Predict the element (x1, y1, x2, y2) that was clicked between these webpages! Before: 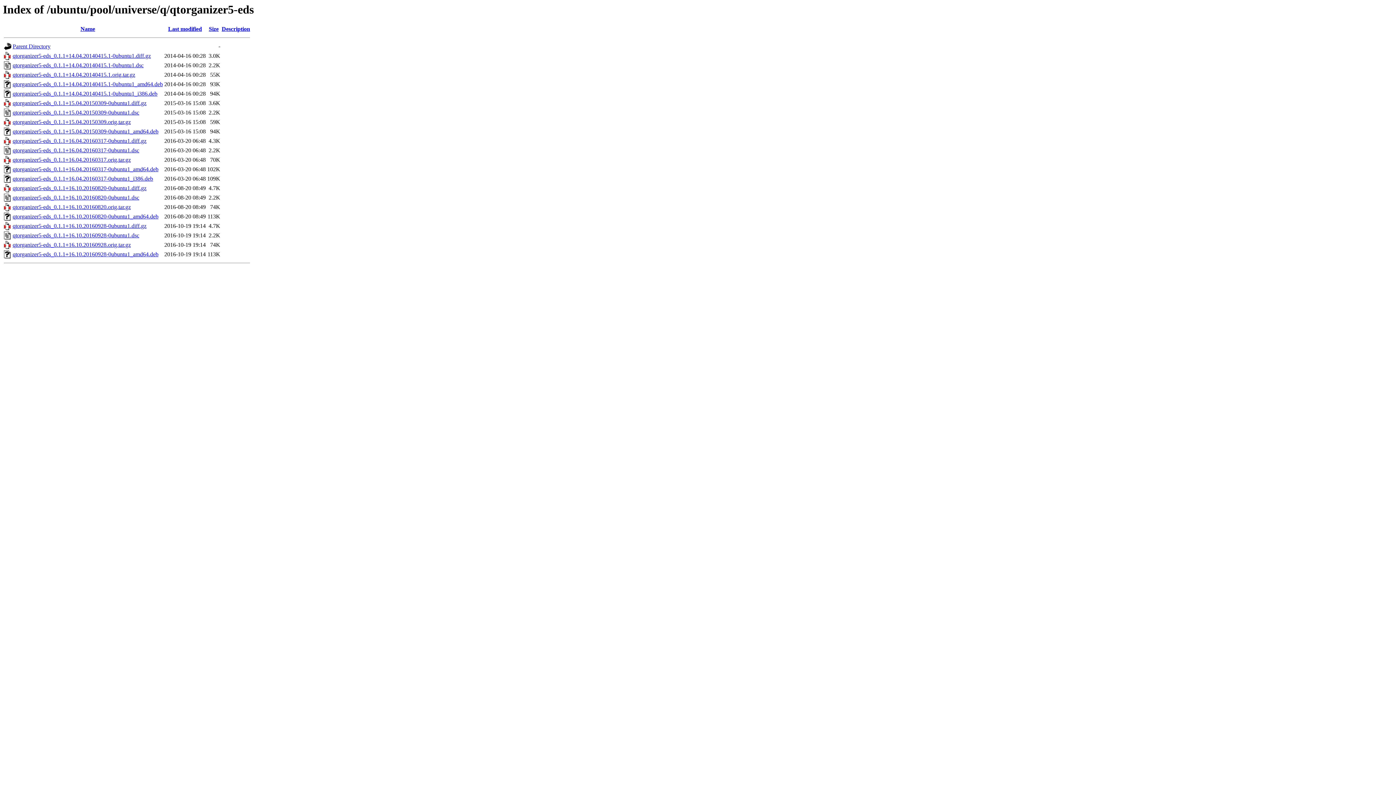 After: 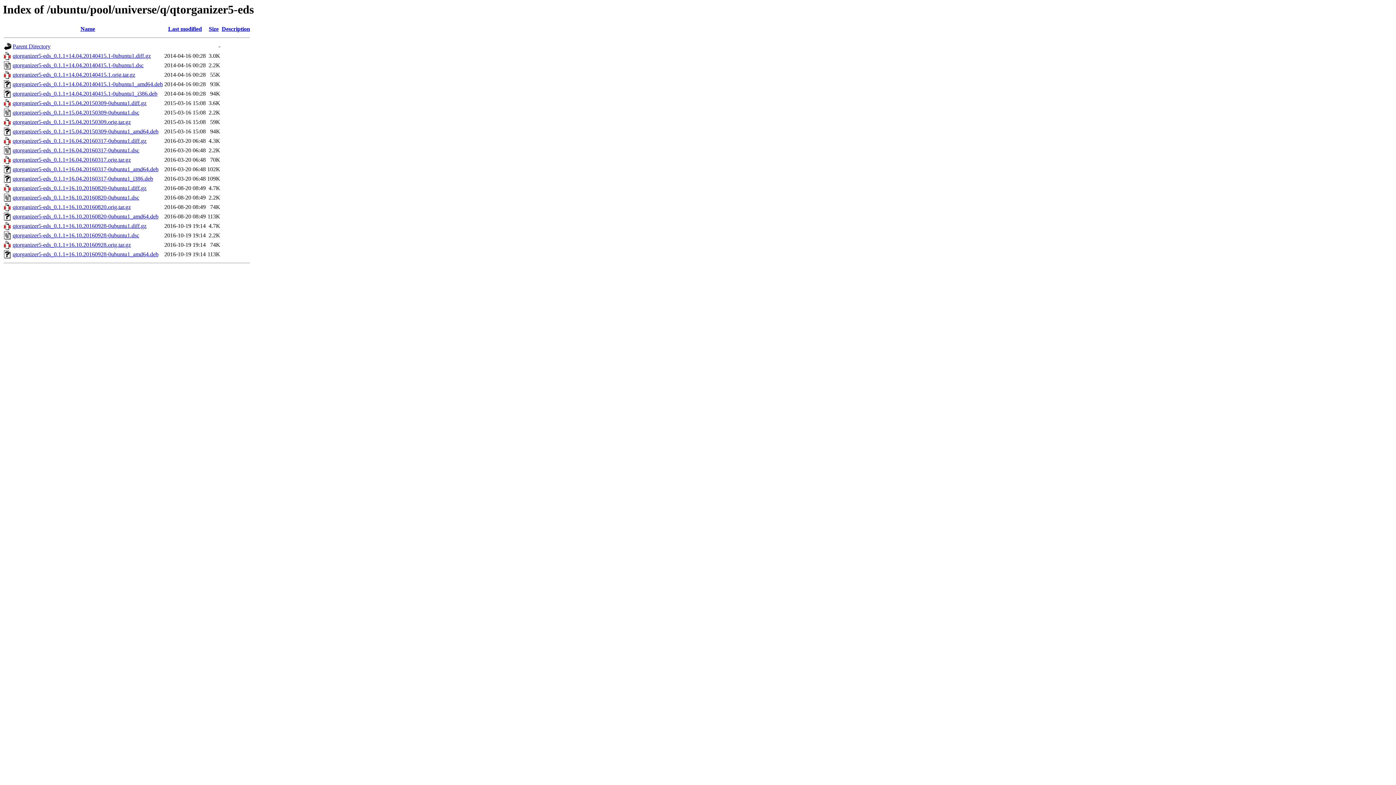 Action: label: qtorganizer5-eds_0.1.1+16.04.20160317-0ubuntu1_i386.deb bbox: (12, 175, 153, 181)